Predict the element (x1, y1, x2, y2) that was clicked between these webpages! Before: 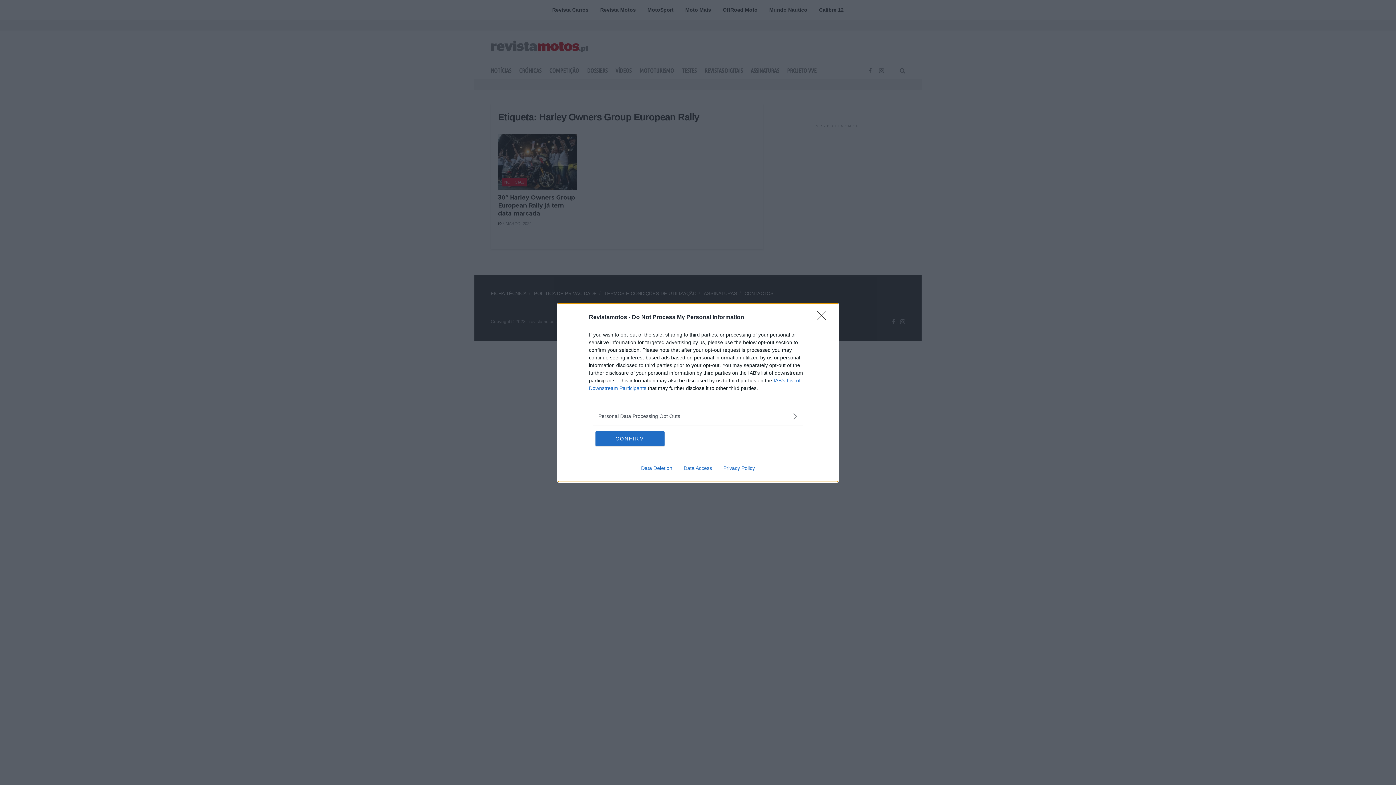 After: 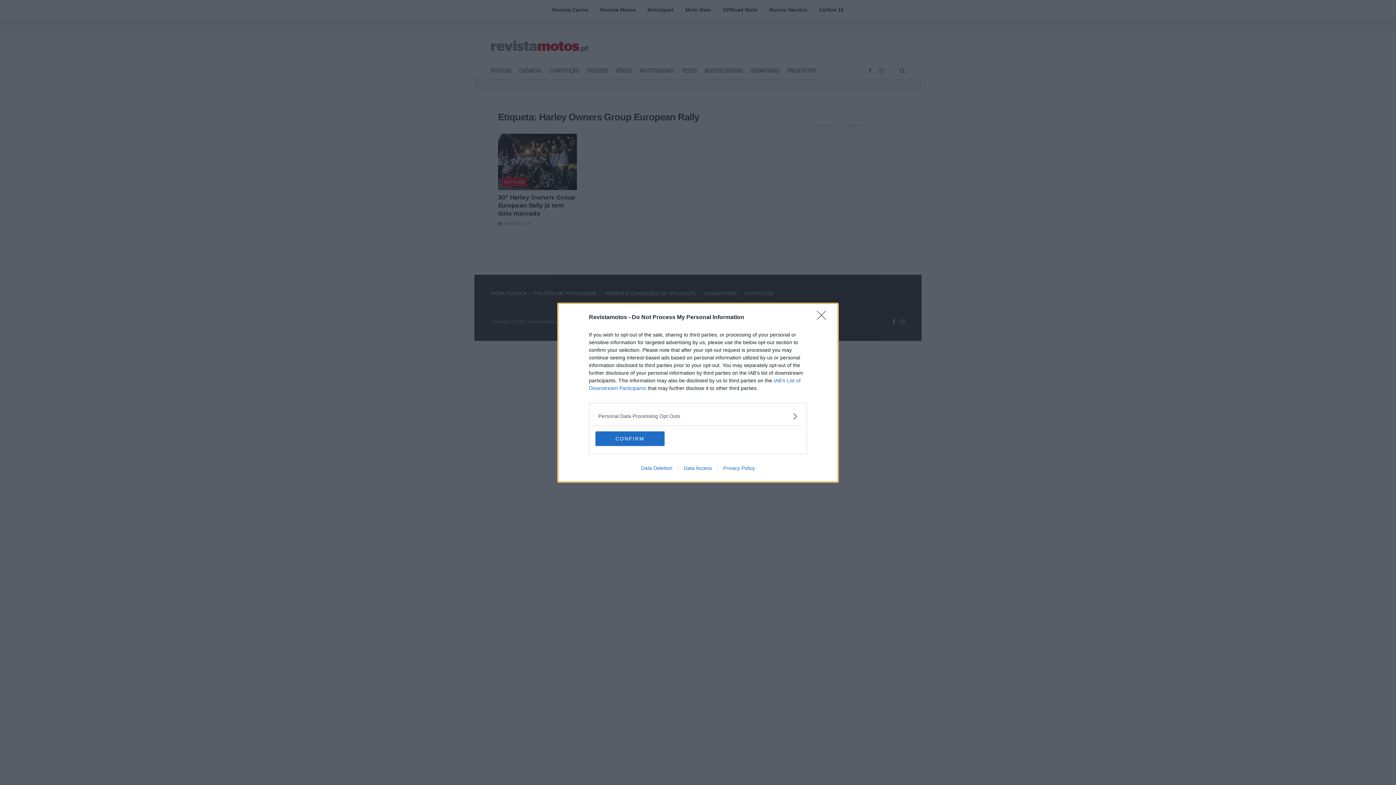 Action: label: Data Access bbox: (678, 465, 717, 471)